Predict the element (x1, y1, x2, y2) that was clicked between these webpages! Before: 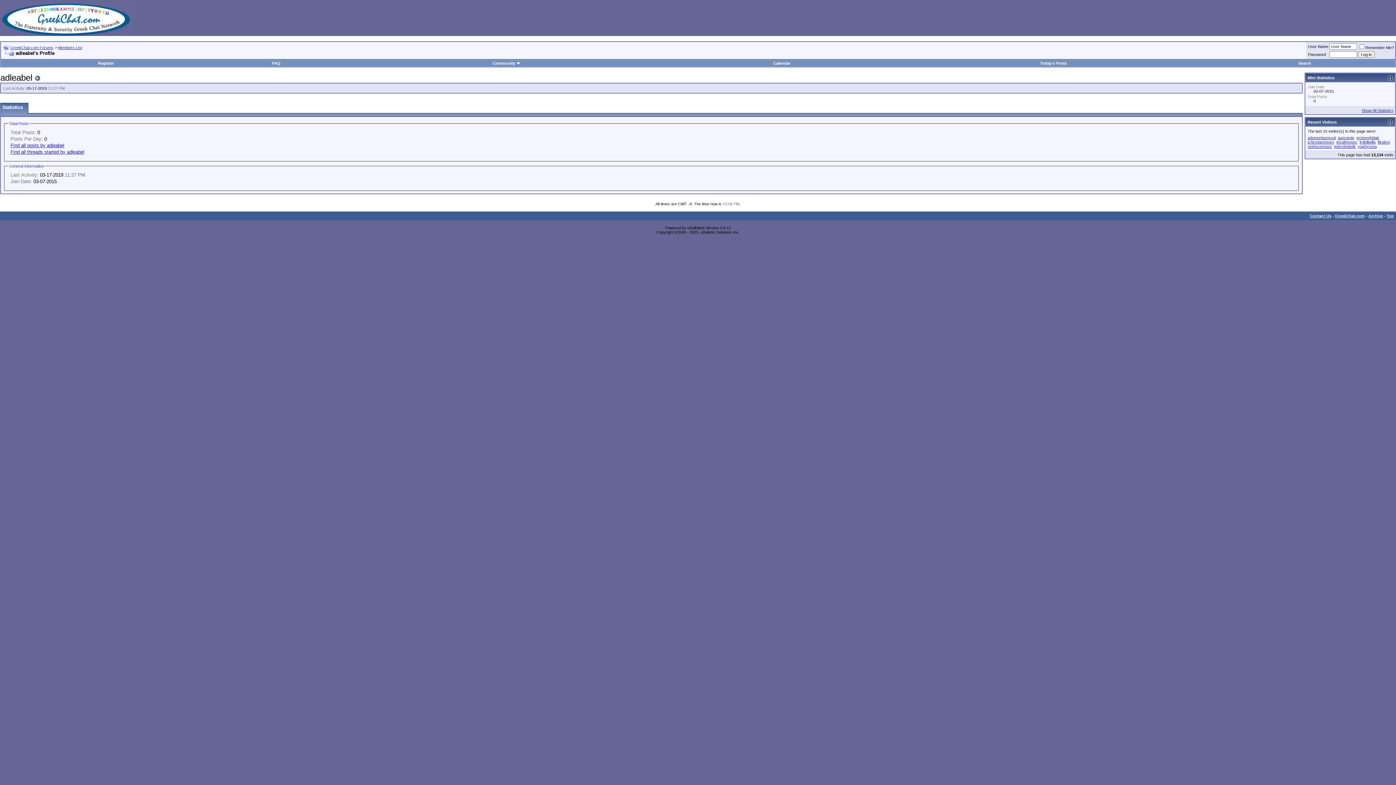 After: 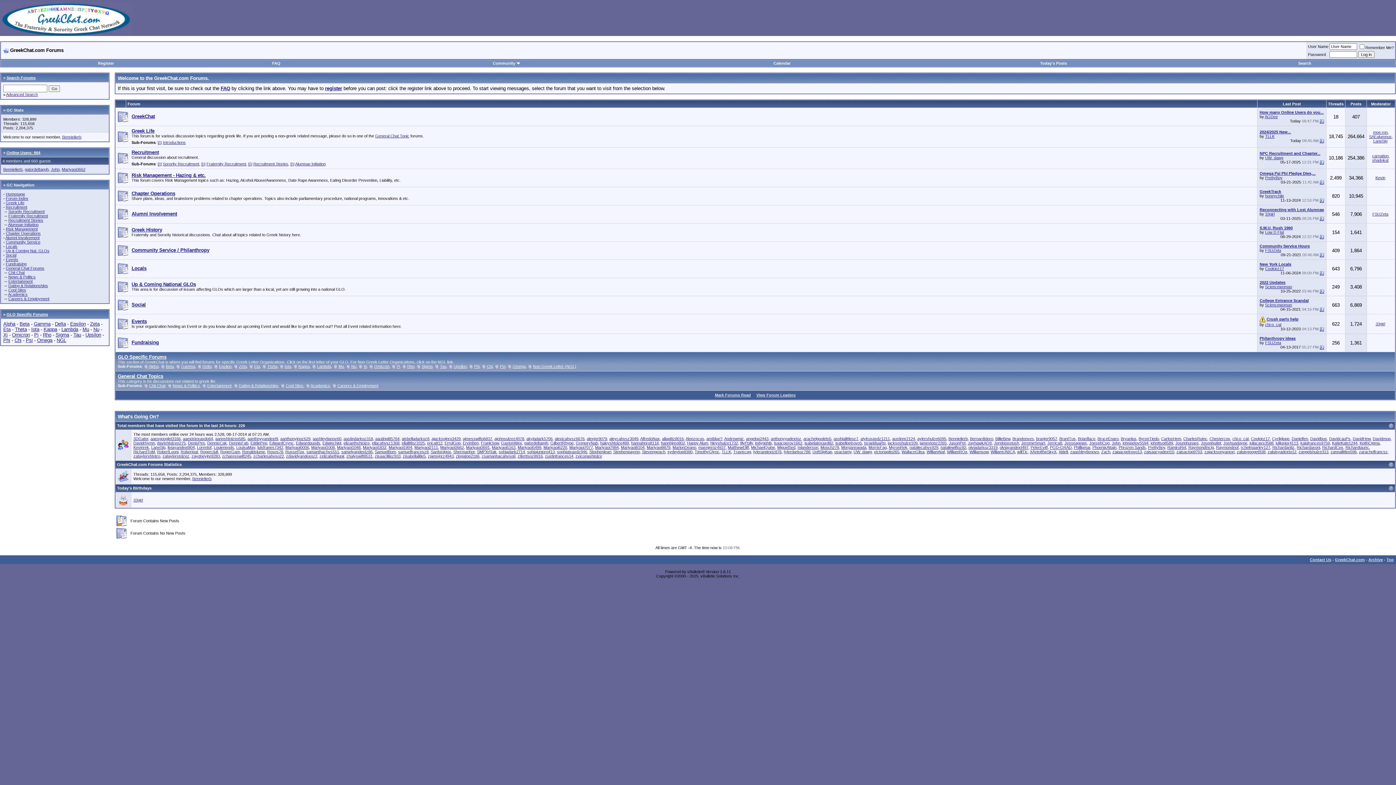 Action: bbox: (10, 45, 53, 49) label: GreekChat.com Forums